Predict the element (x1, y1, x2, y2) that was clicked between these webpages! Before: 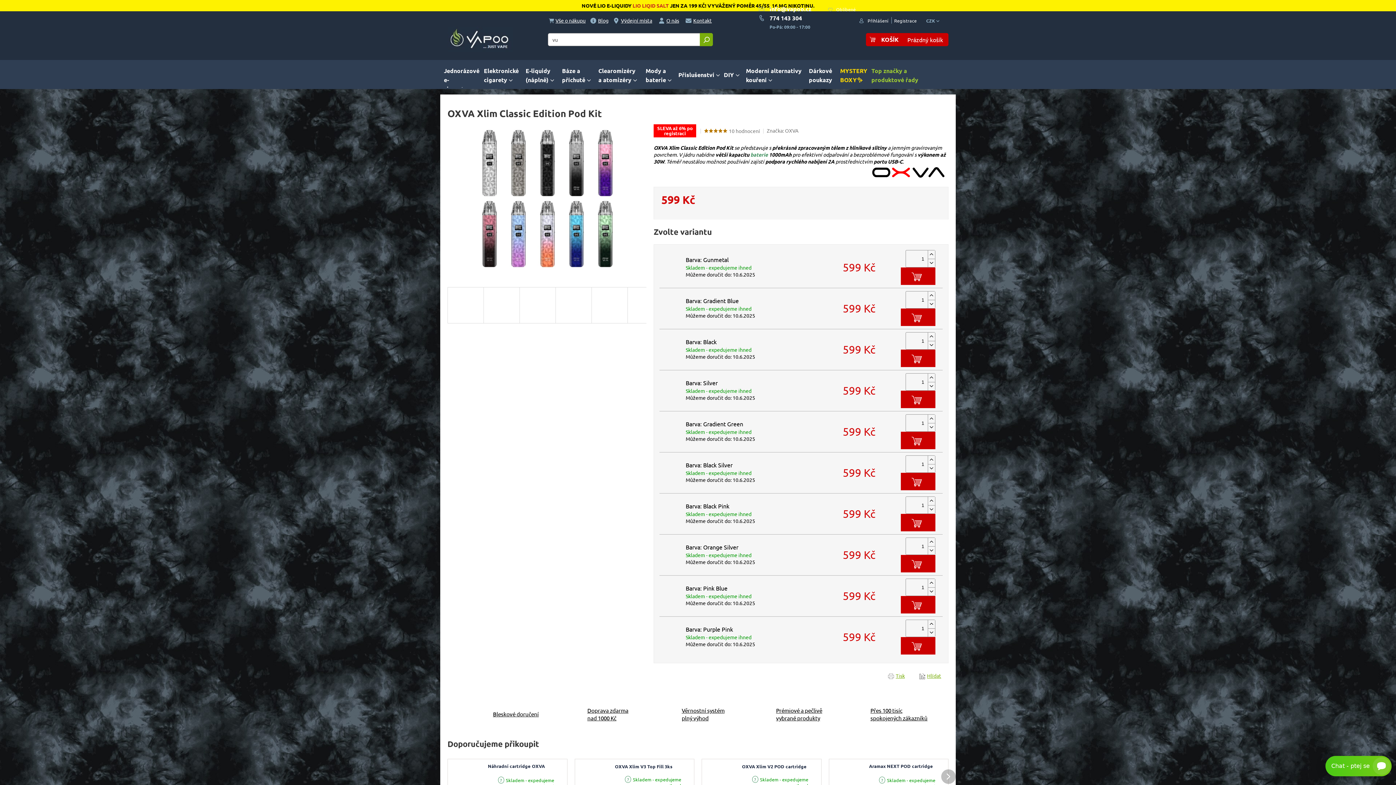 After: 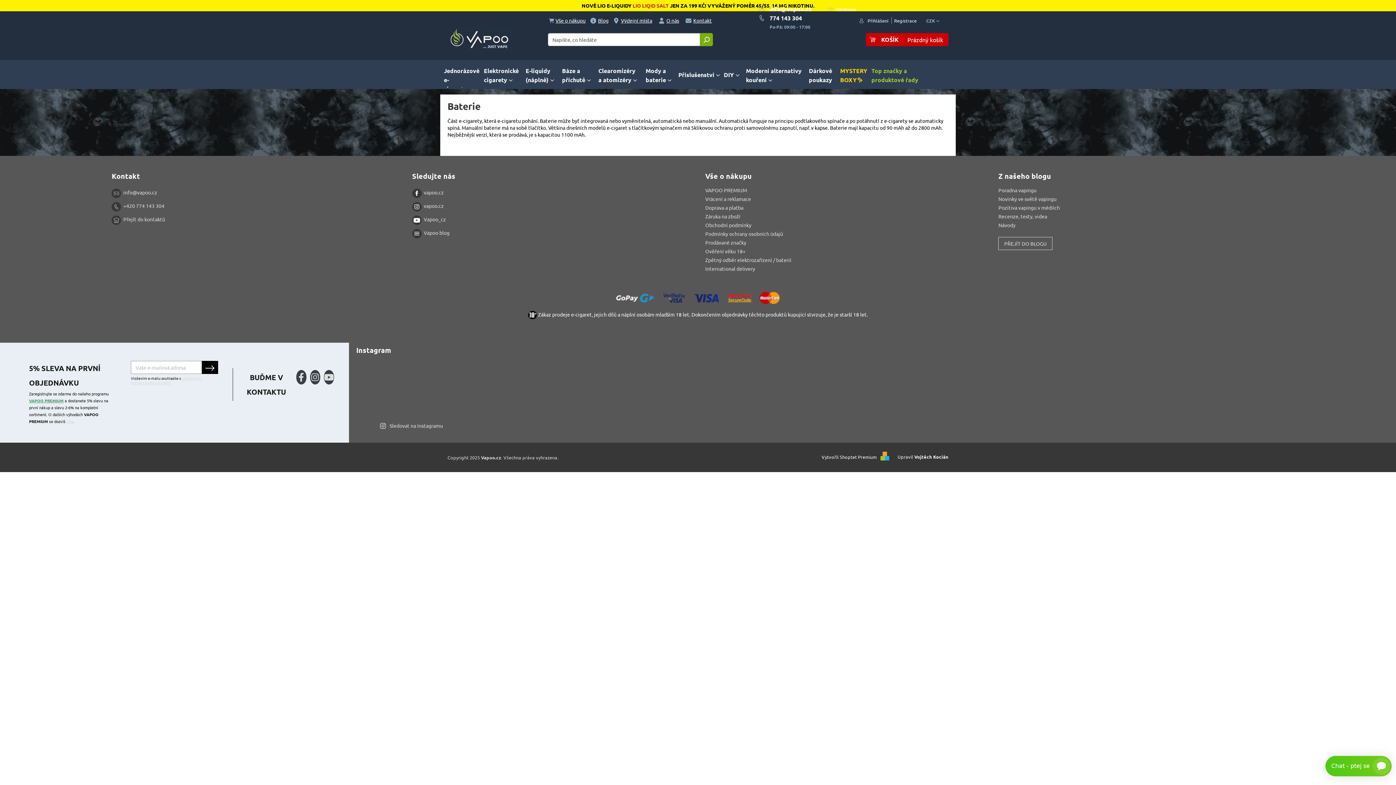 Action: label: baterie bbox: (750, 151, 768, 157)